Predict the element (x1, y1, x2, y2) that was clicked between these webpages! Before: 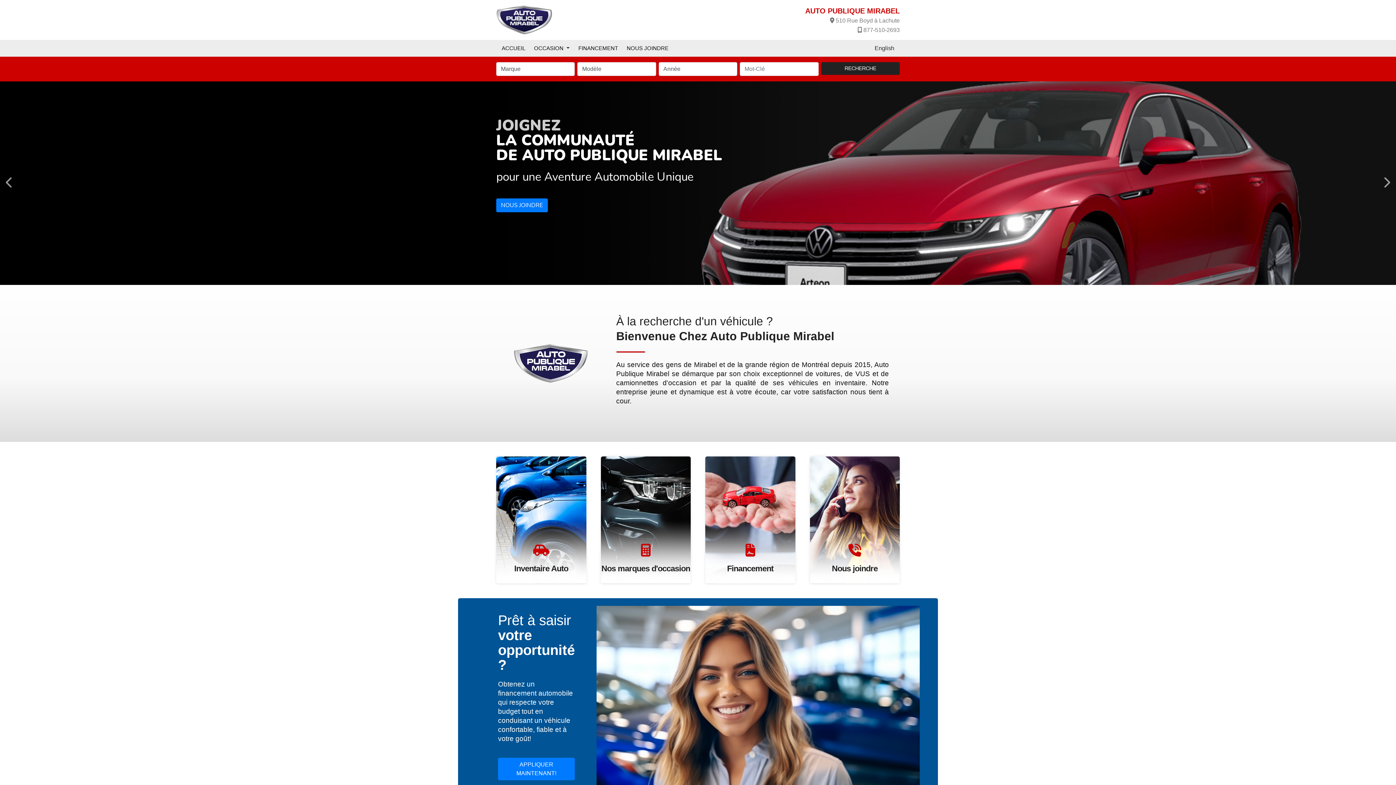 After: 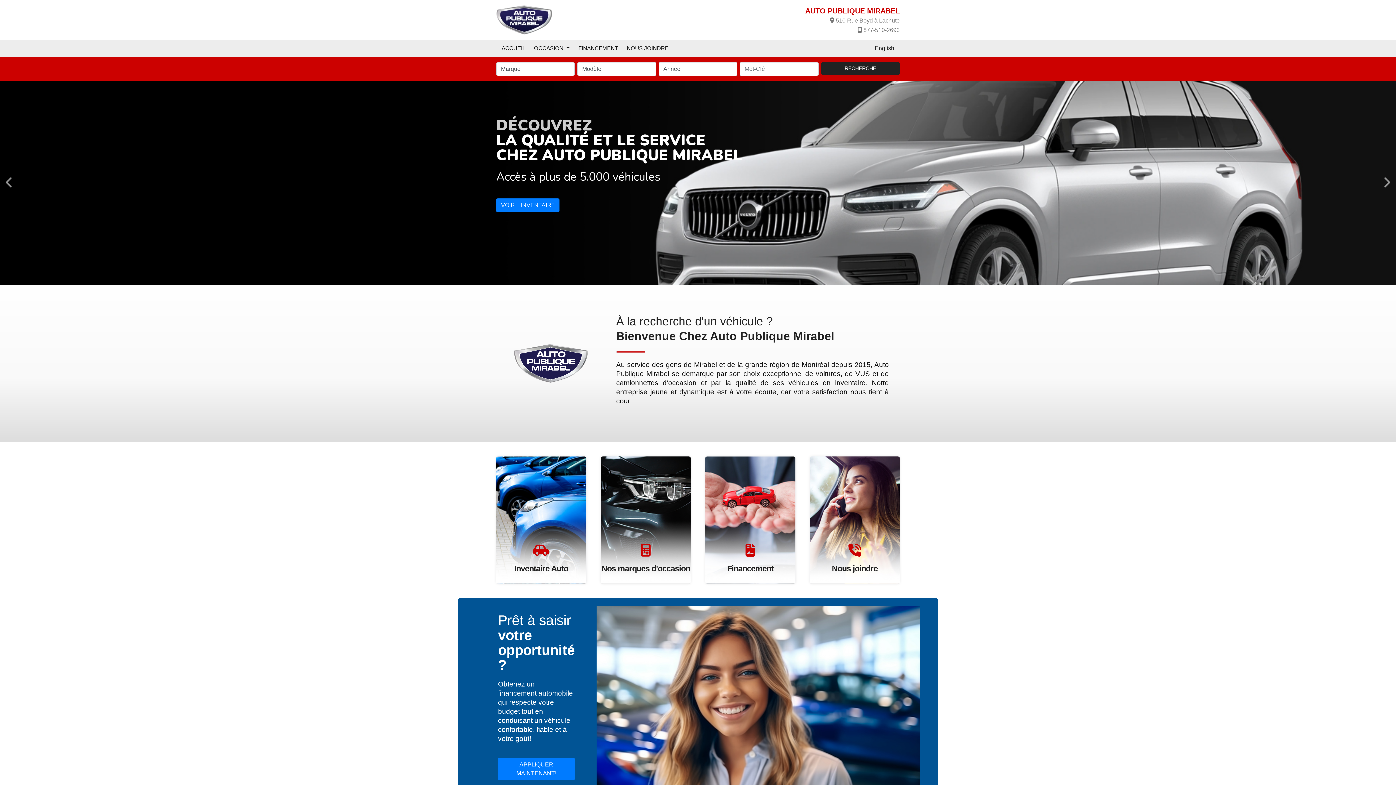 Action: bbox: (496, 3, 552, 36)